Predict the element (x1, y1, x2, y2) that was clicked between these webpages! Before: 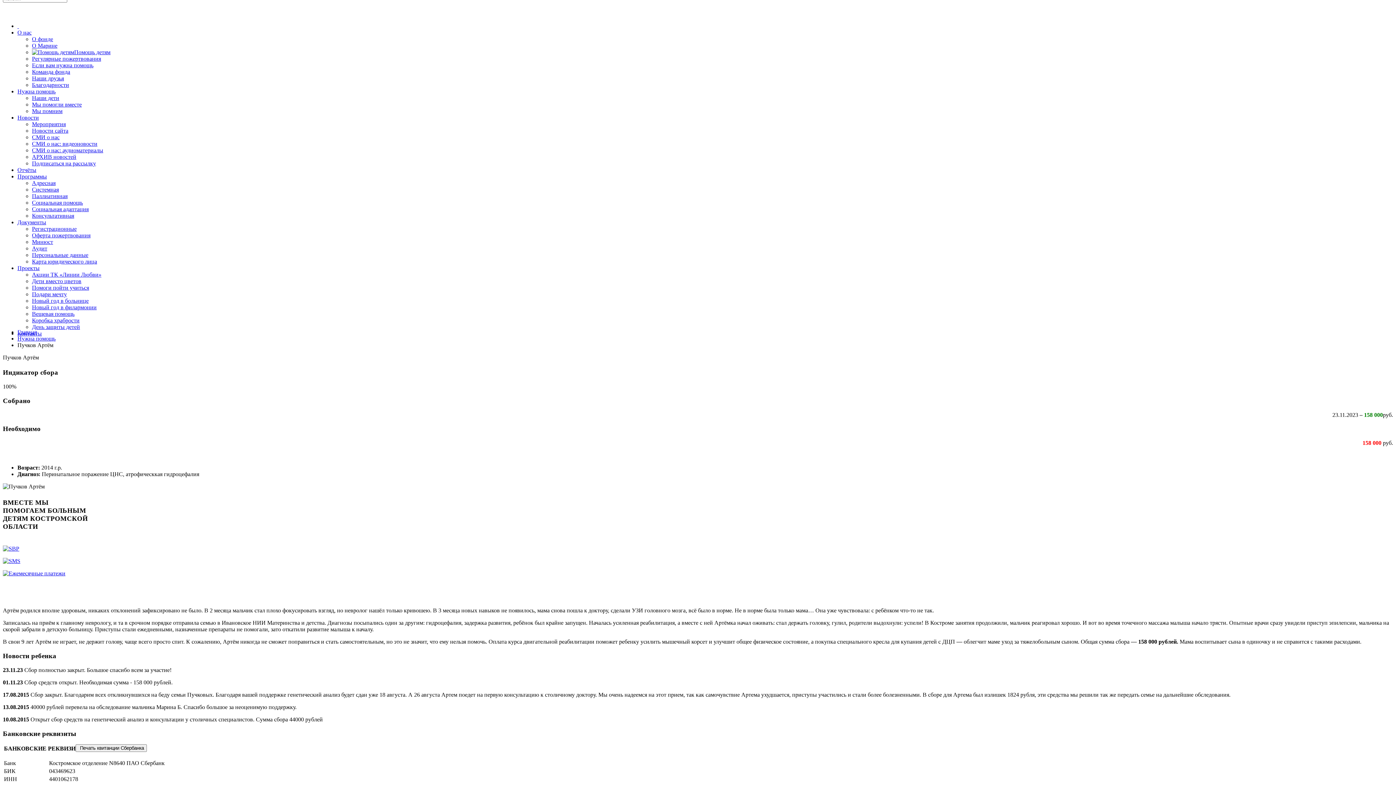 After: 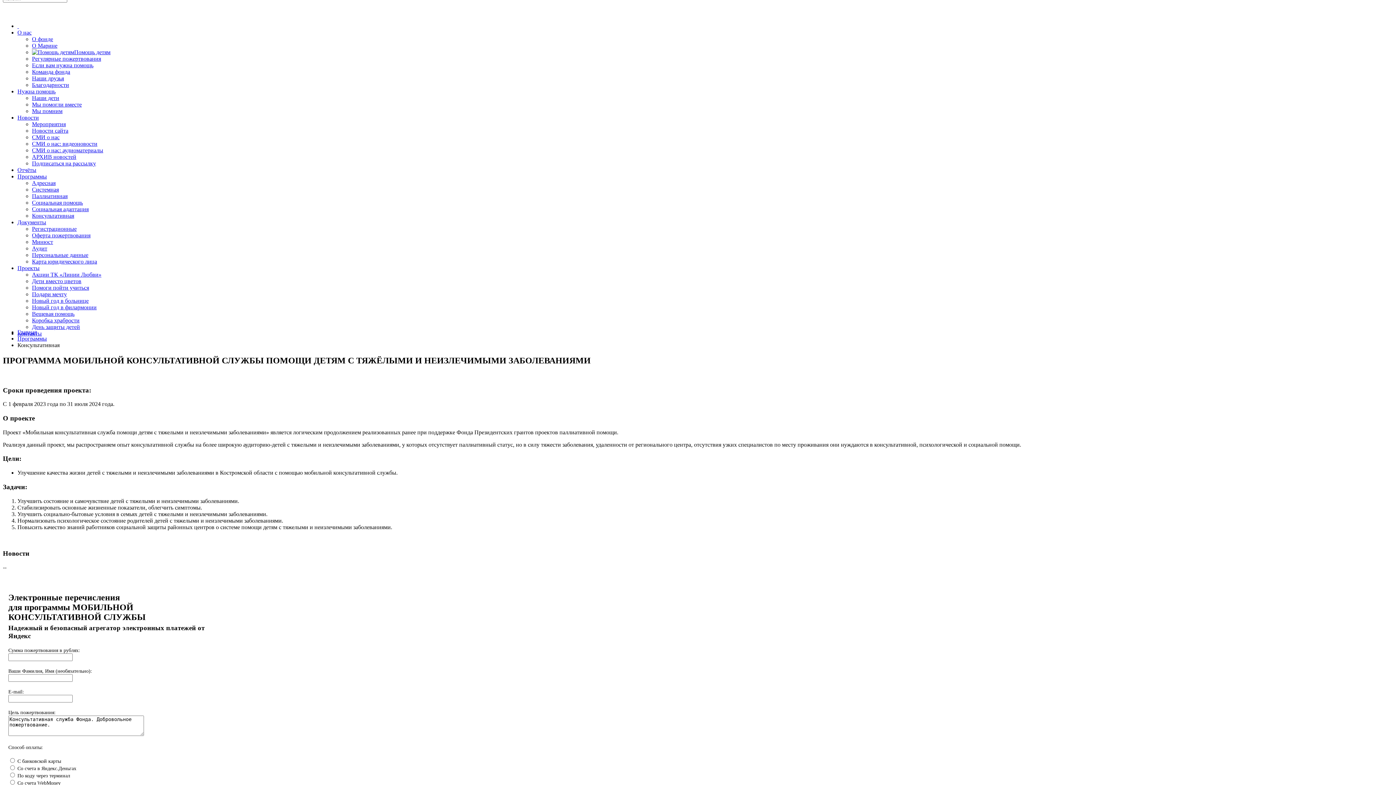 Action: bbox: (32, 212, 74, 218) label: Консультативная